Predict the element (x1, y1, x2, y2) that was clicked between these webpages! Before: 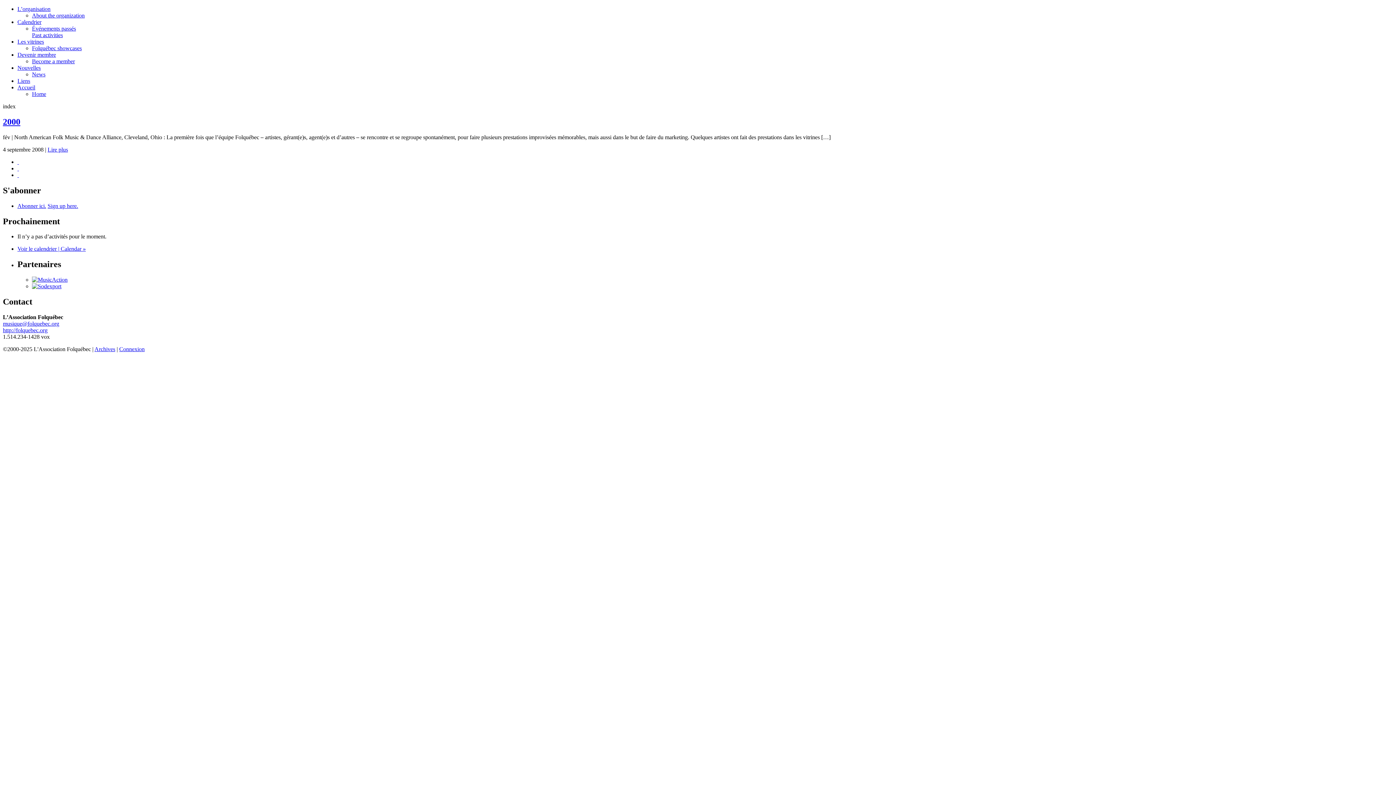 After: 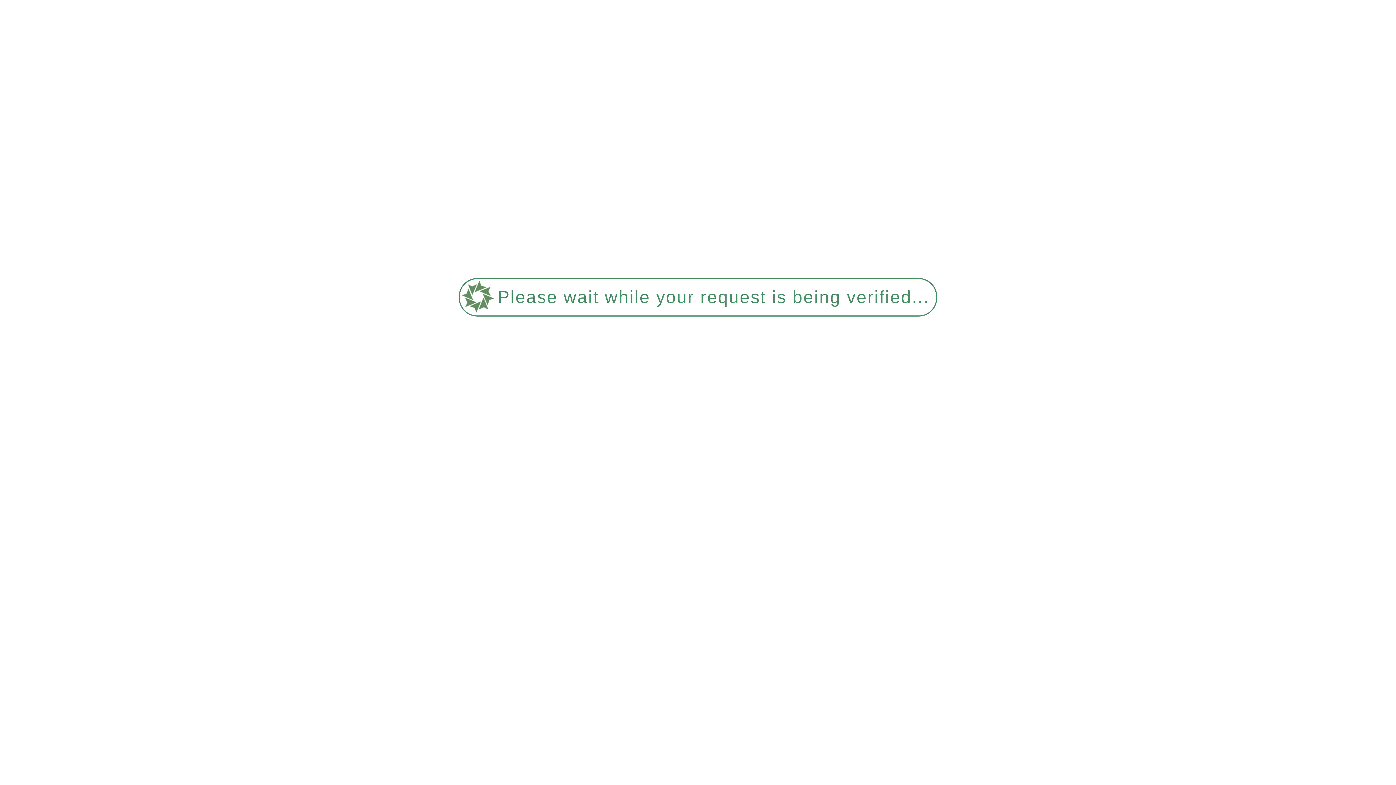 Action: label: Folquébec showcases bbox: (32, 45, 81, 51)